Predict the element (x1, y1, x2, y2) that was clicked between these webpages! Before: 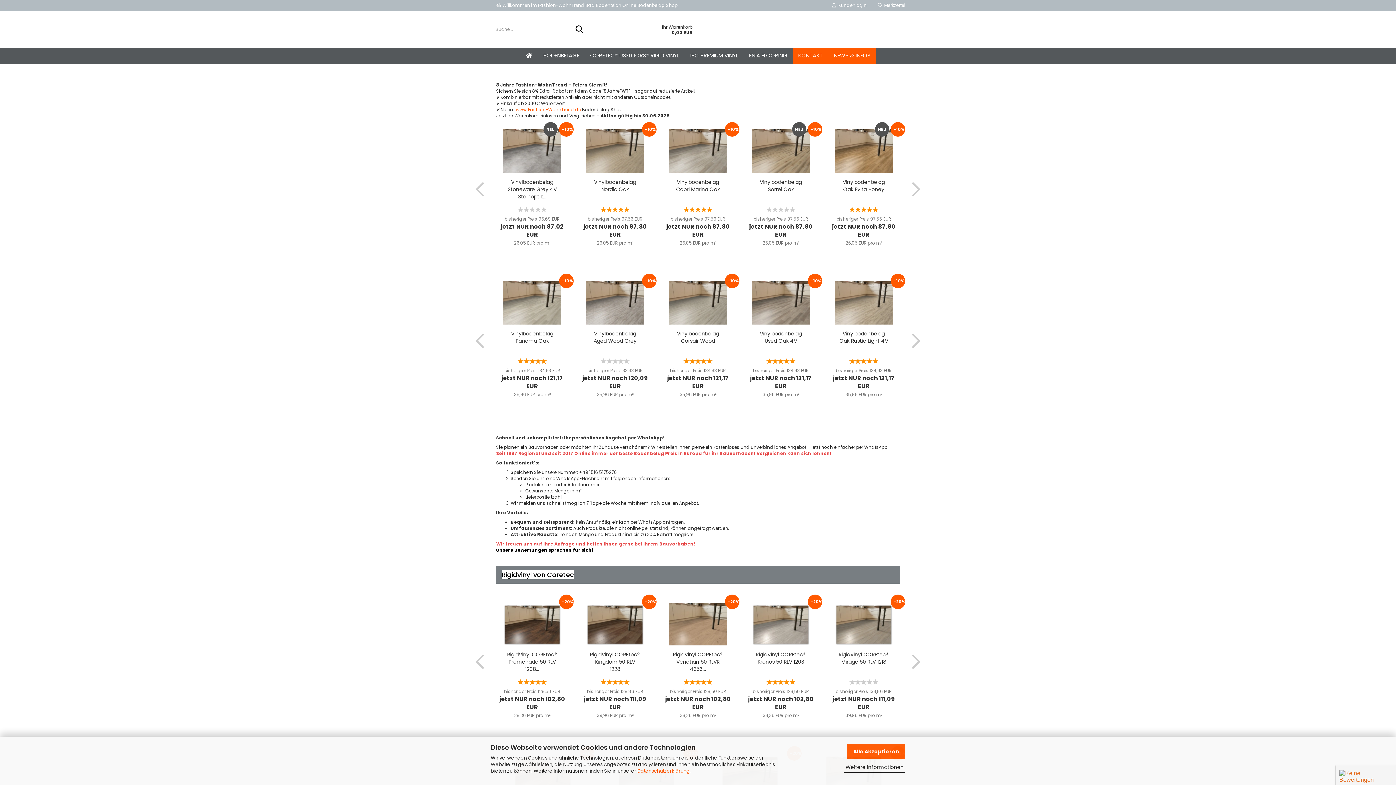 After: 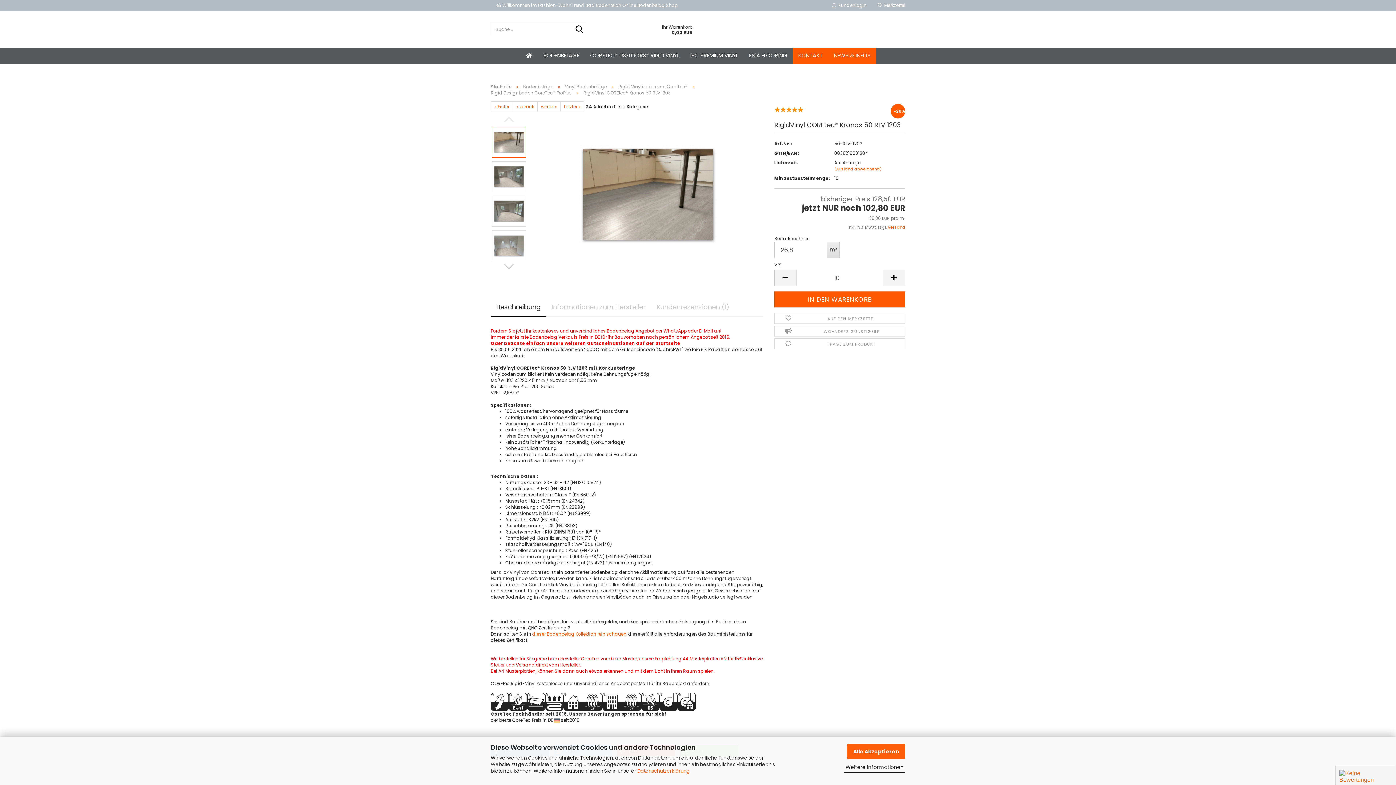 Action: bbox: (756, 651, 806, 665) label: RigidVinyl COREtec® Kronos 50 RLV 1203